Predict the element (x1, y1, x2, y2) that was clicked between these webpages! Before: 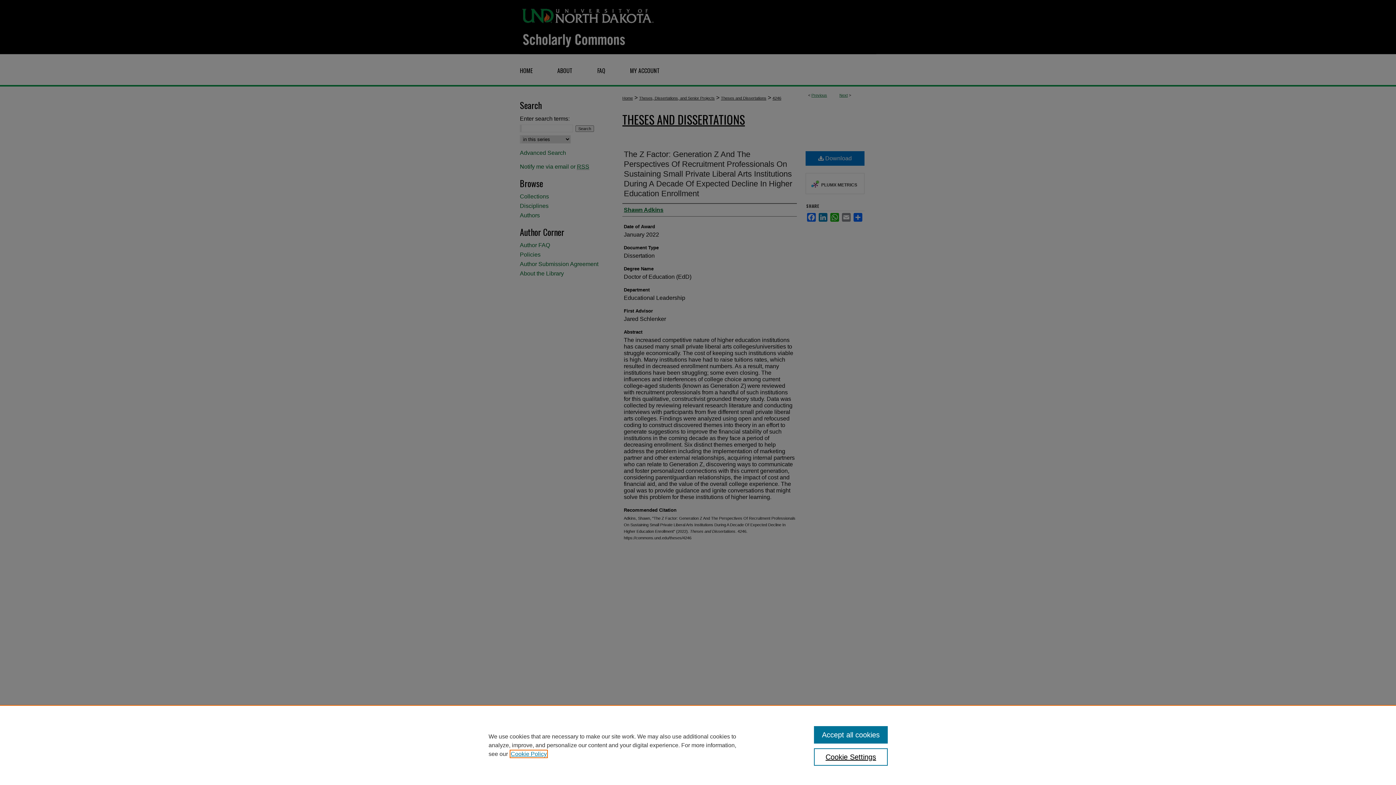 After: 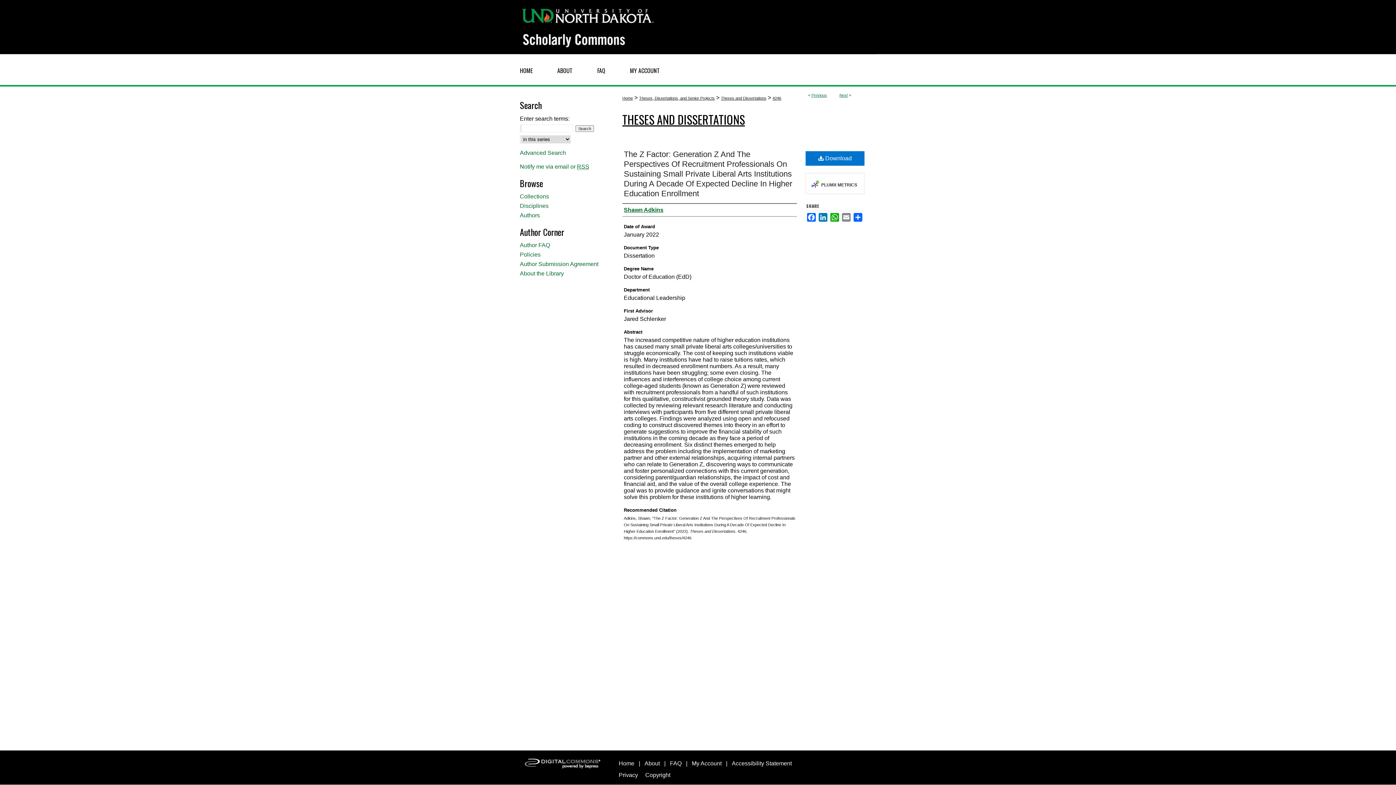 Action: label: Accept all cookies bbox: (814, 726, 887, 744)